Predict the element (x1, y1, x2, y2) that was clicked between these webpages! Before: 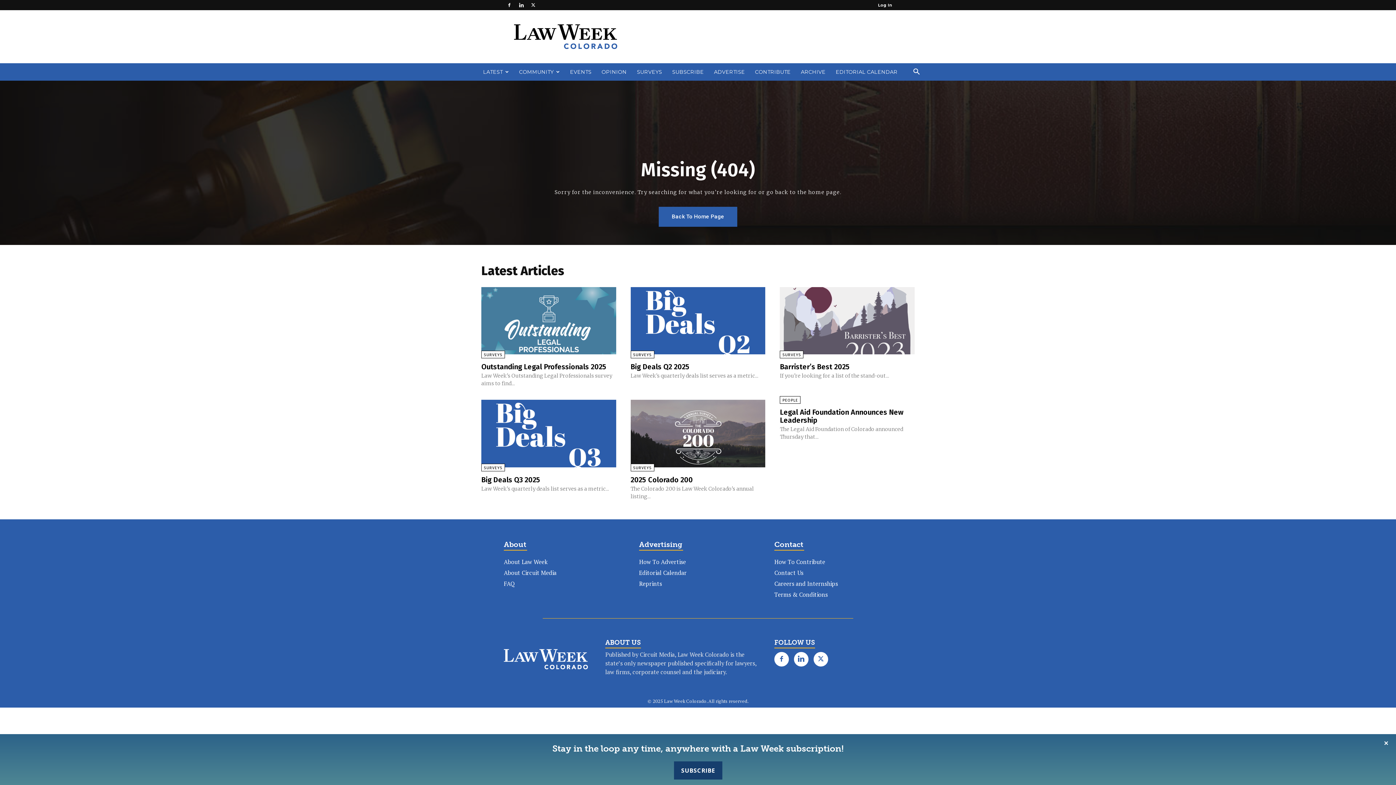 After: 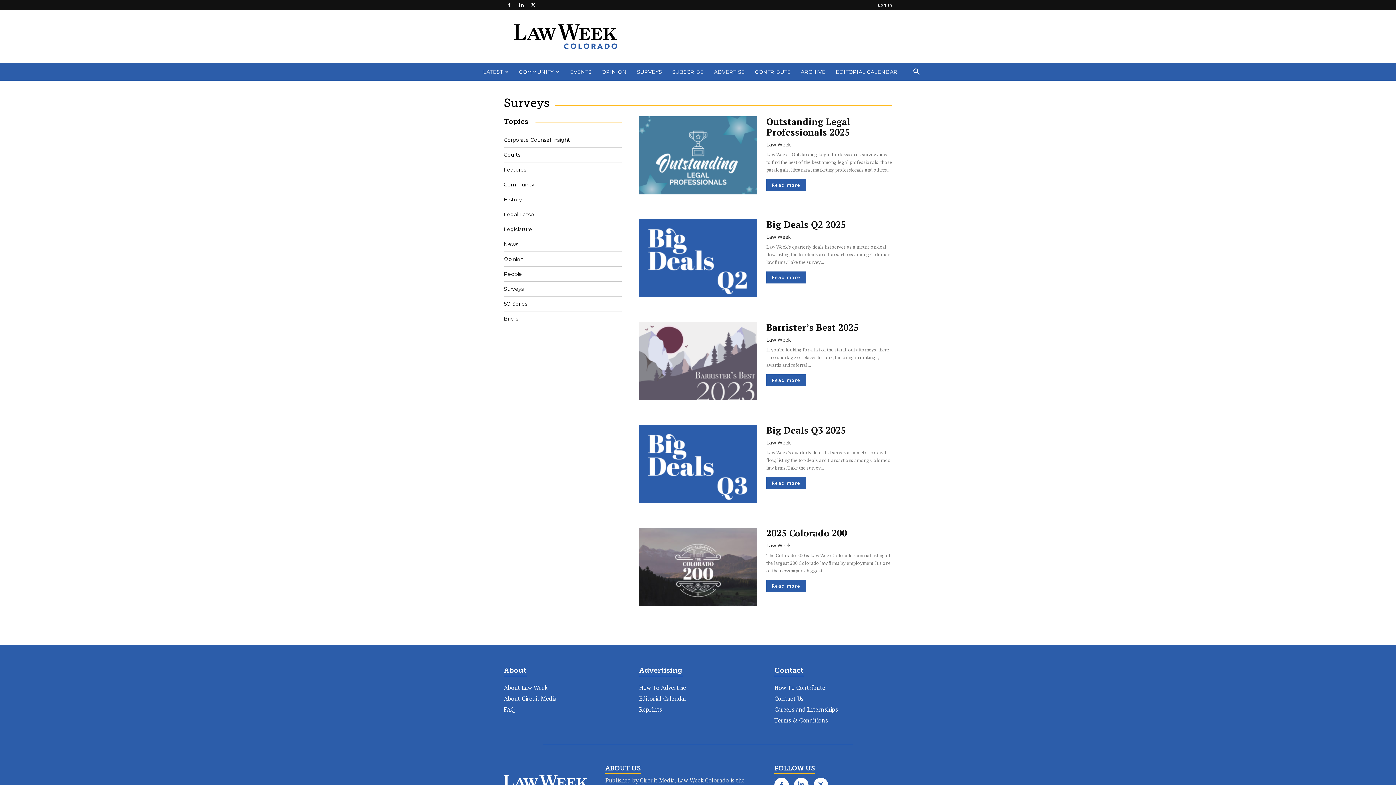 Action: bbox: (630, 463, 654, 471) label: SURVEYS